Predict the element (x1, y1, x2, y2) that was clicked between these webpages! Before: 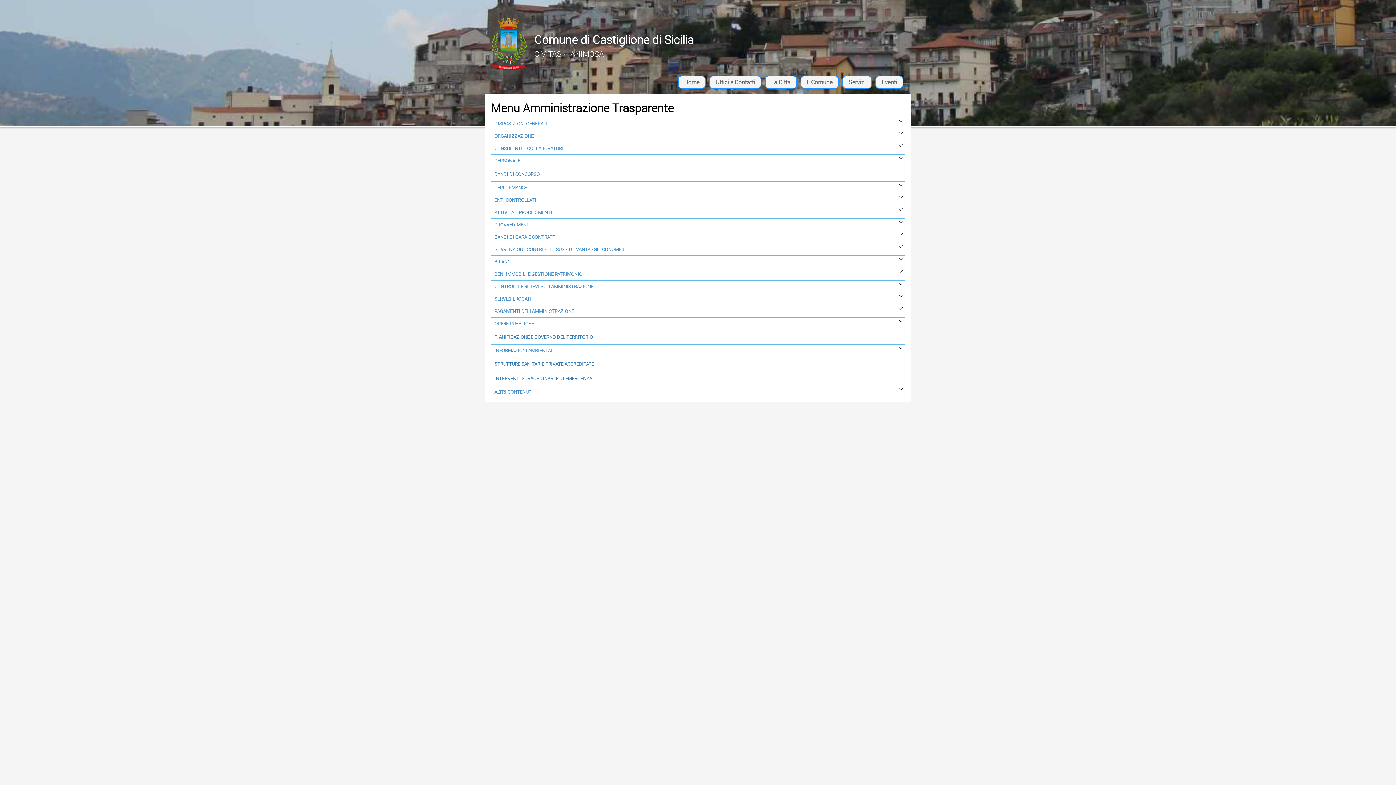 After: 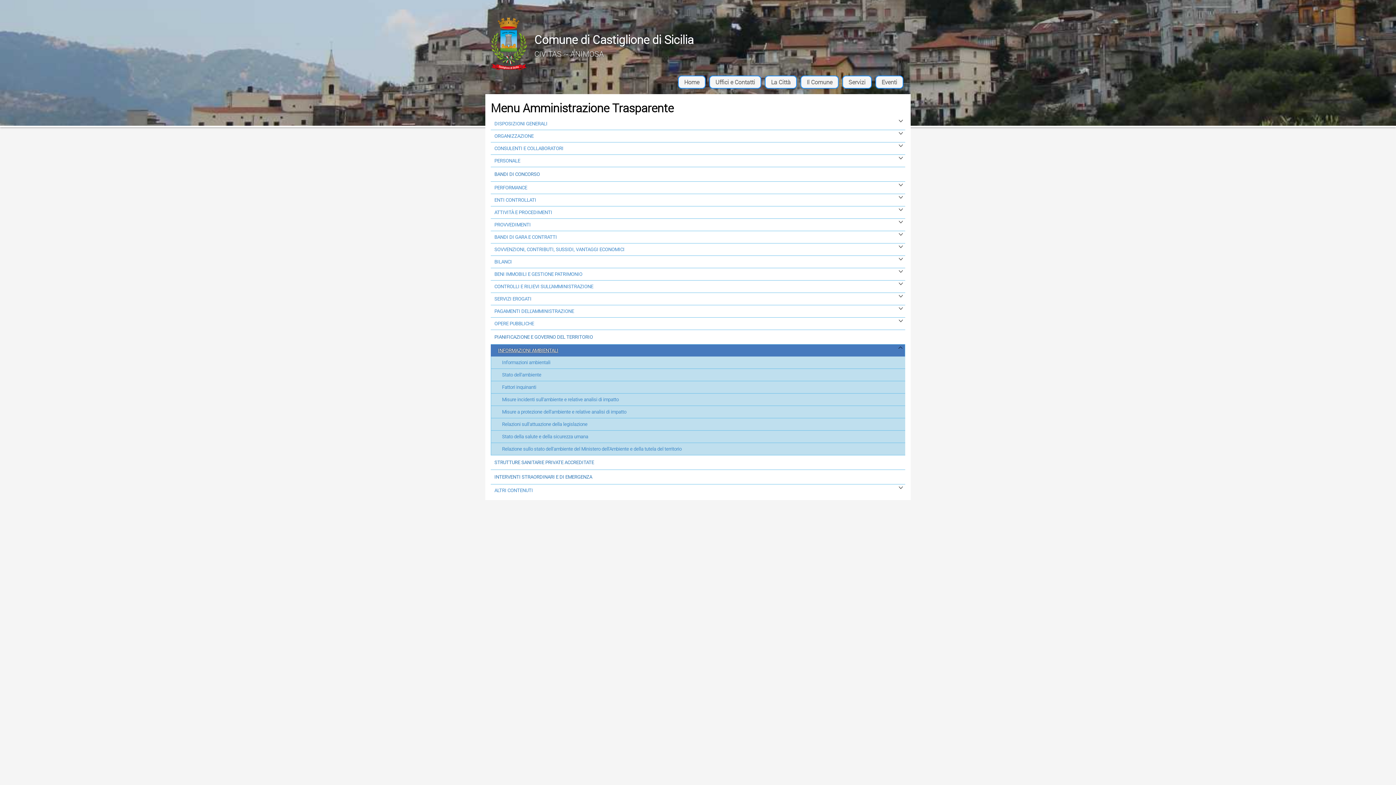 Action: bbox: (494, 348, 900, 353) label: INFORMAZIONI AMBIENTALI